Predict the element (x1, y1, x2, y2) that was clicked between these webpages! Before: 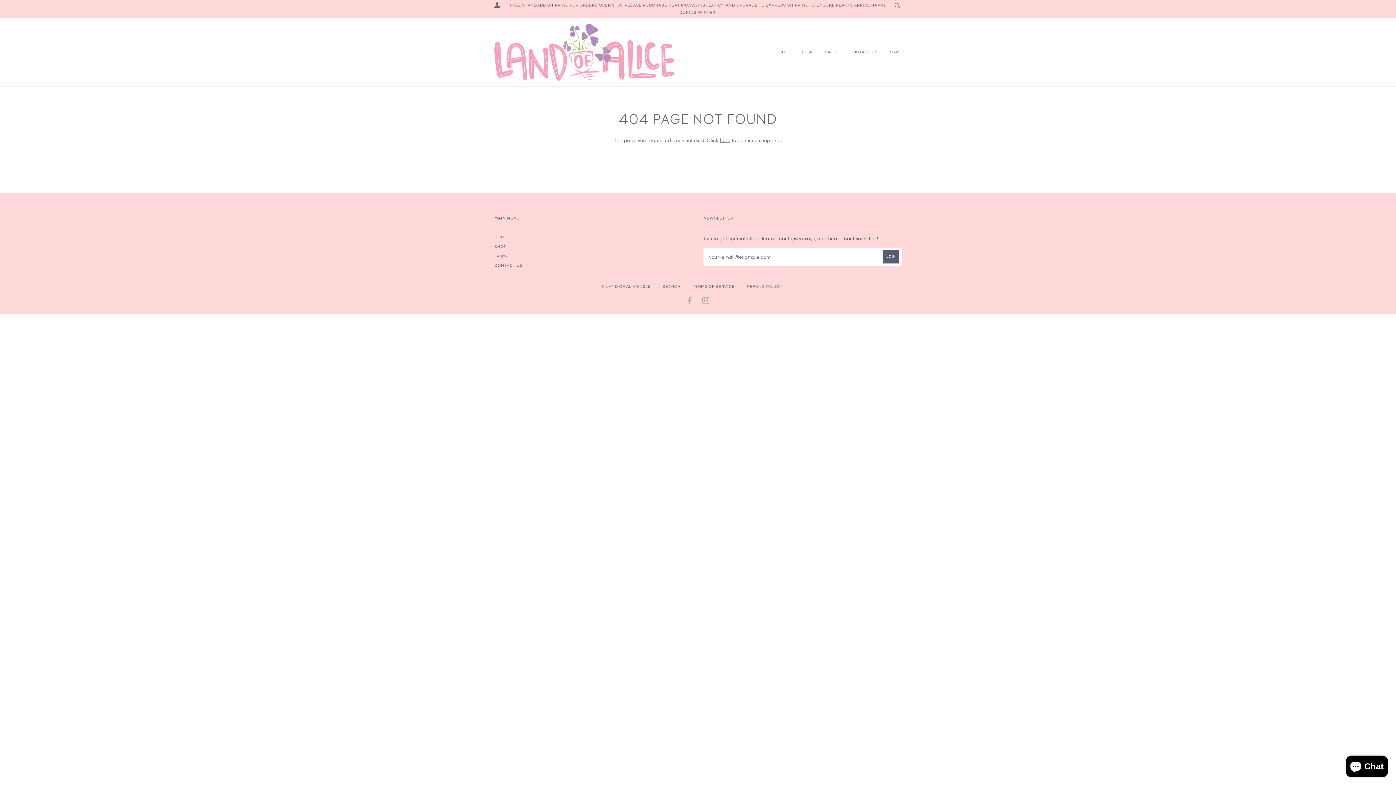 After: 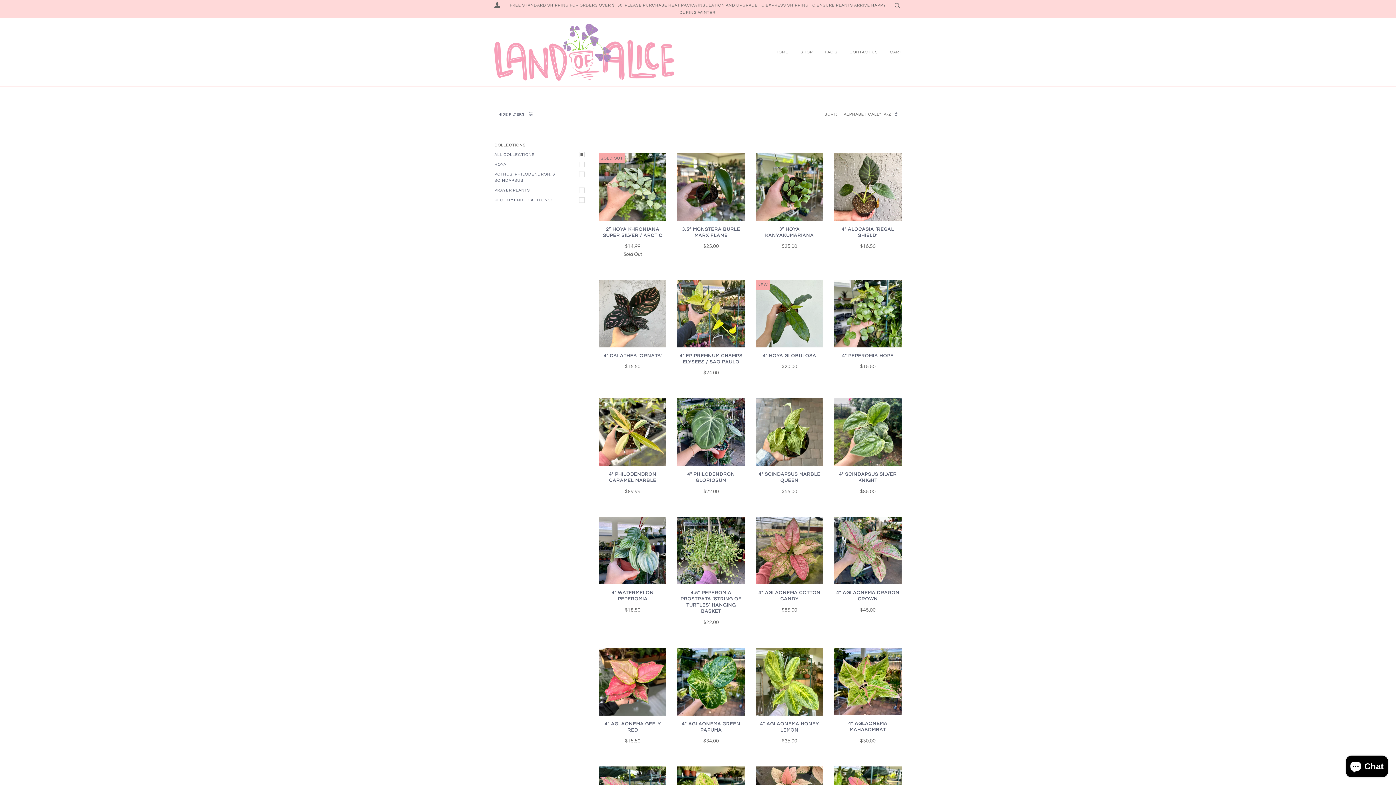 Action: bbox: (719, 137, 730, 143) label: here